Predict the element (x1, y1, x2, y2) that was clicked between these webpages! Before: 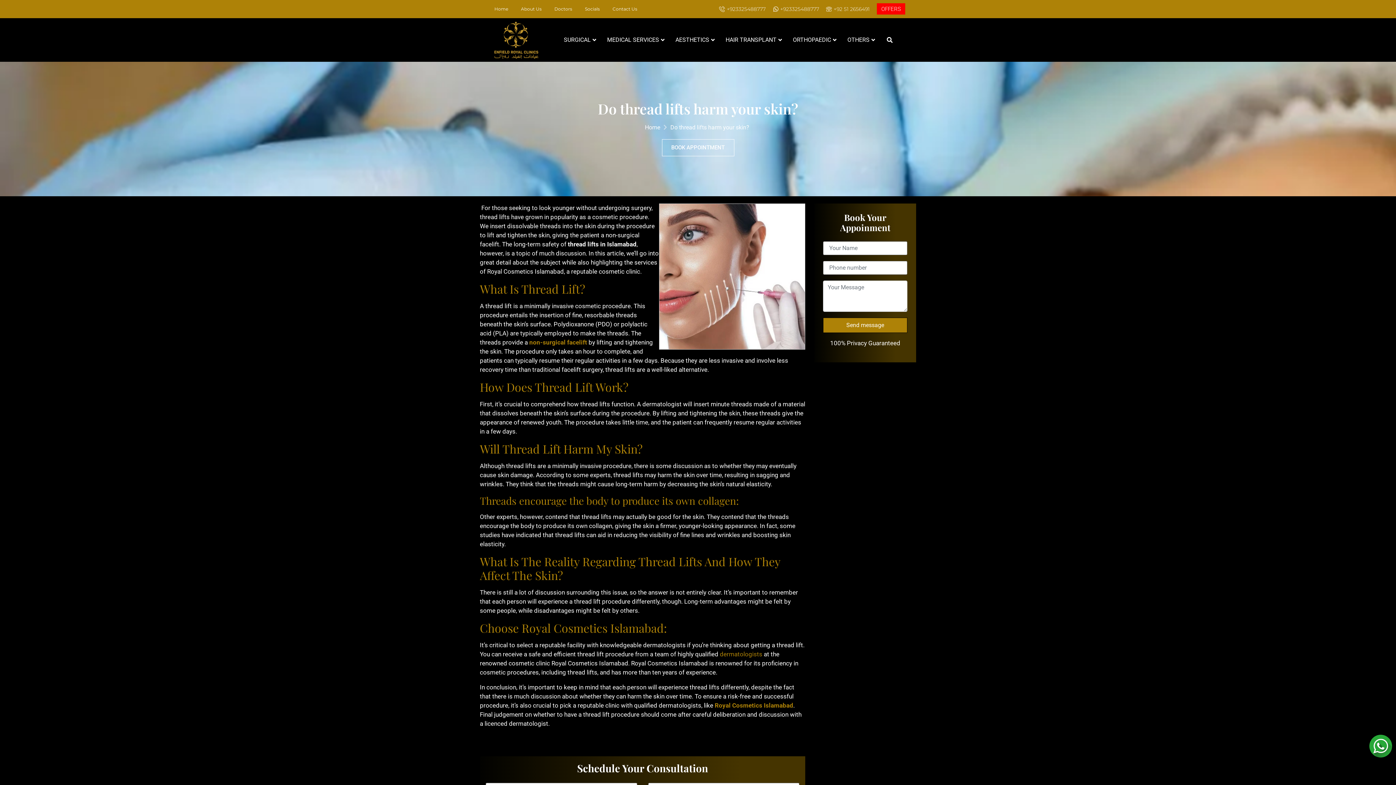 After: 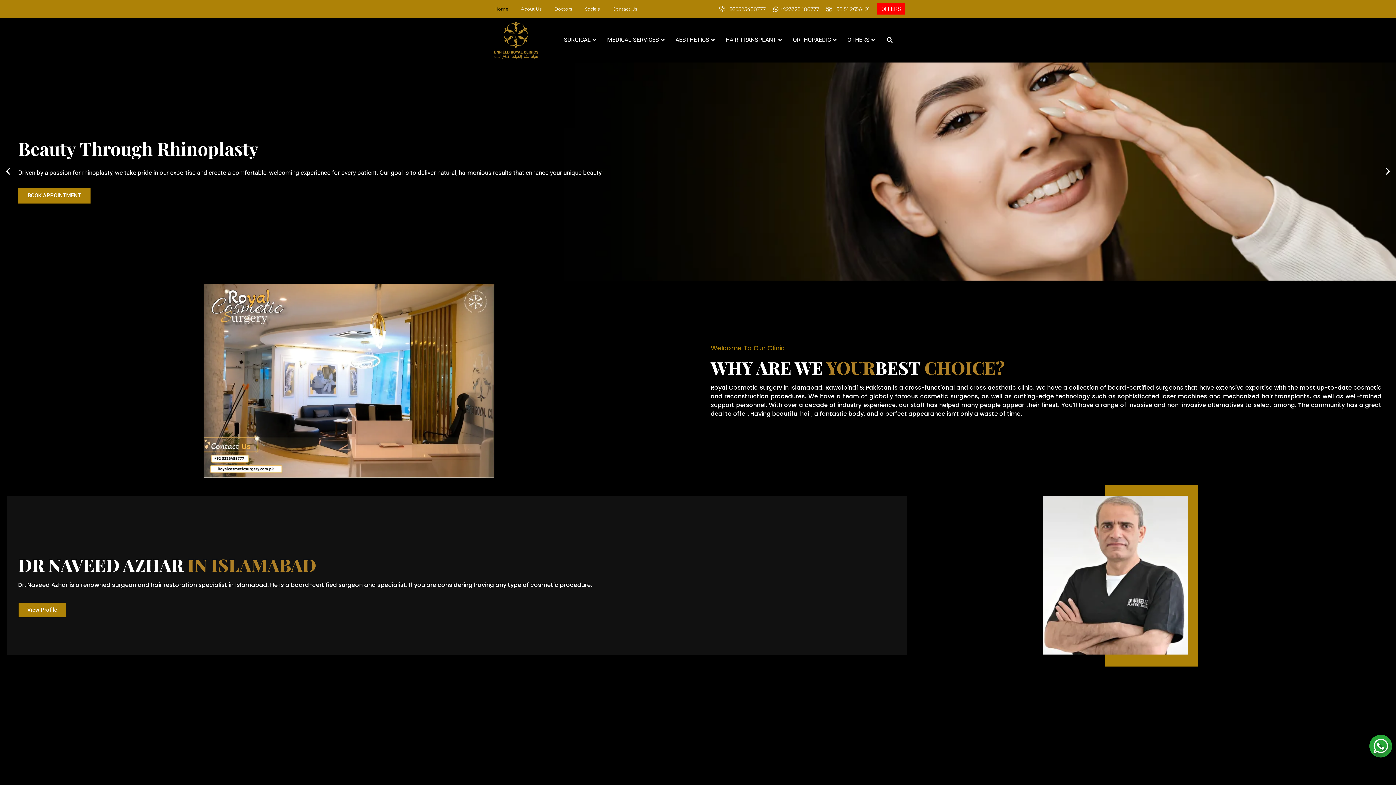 Action: label: Home bbox: (494, 4, 508, 13)